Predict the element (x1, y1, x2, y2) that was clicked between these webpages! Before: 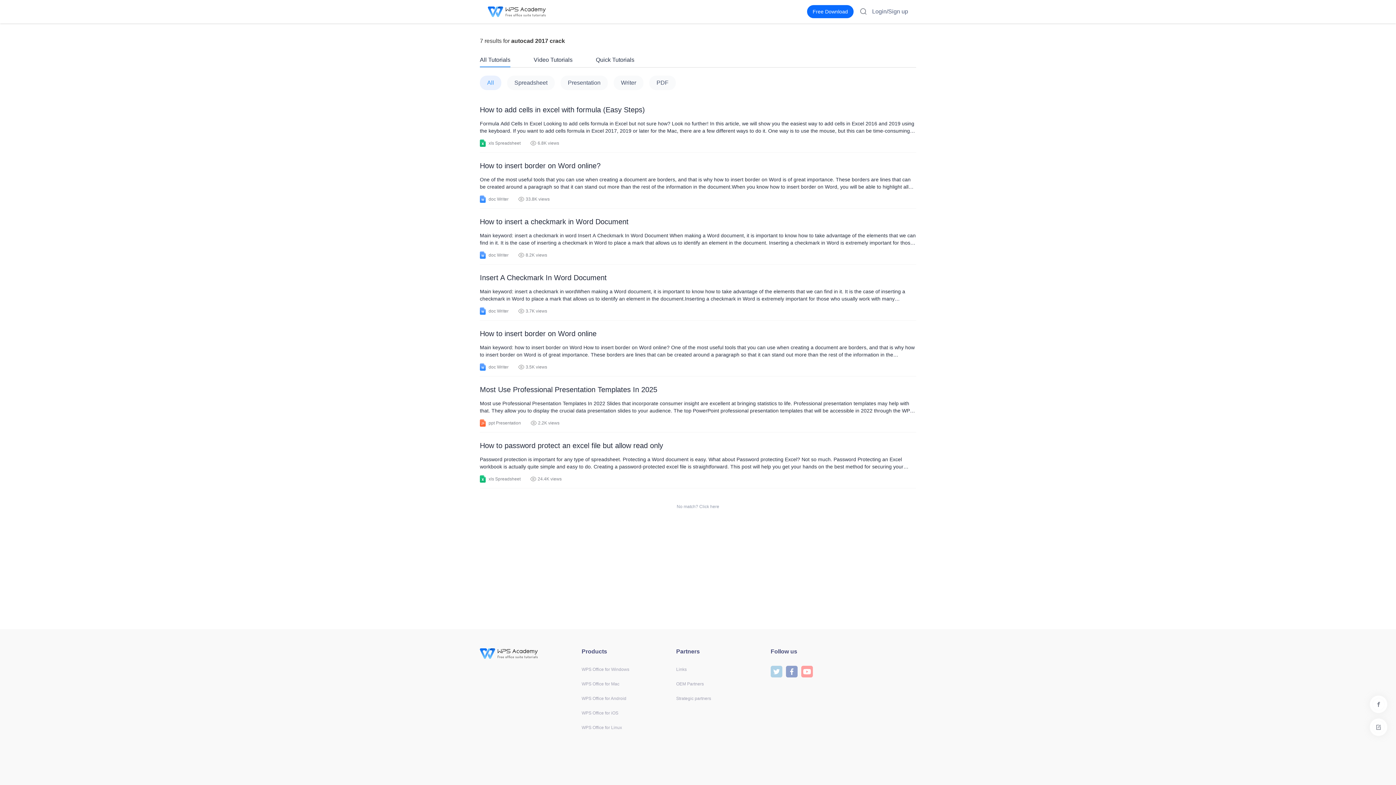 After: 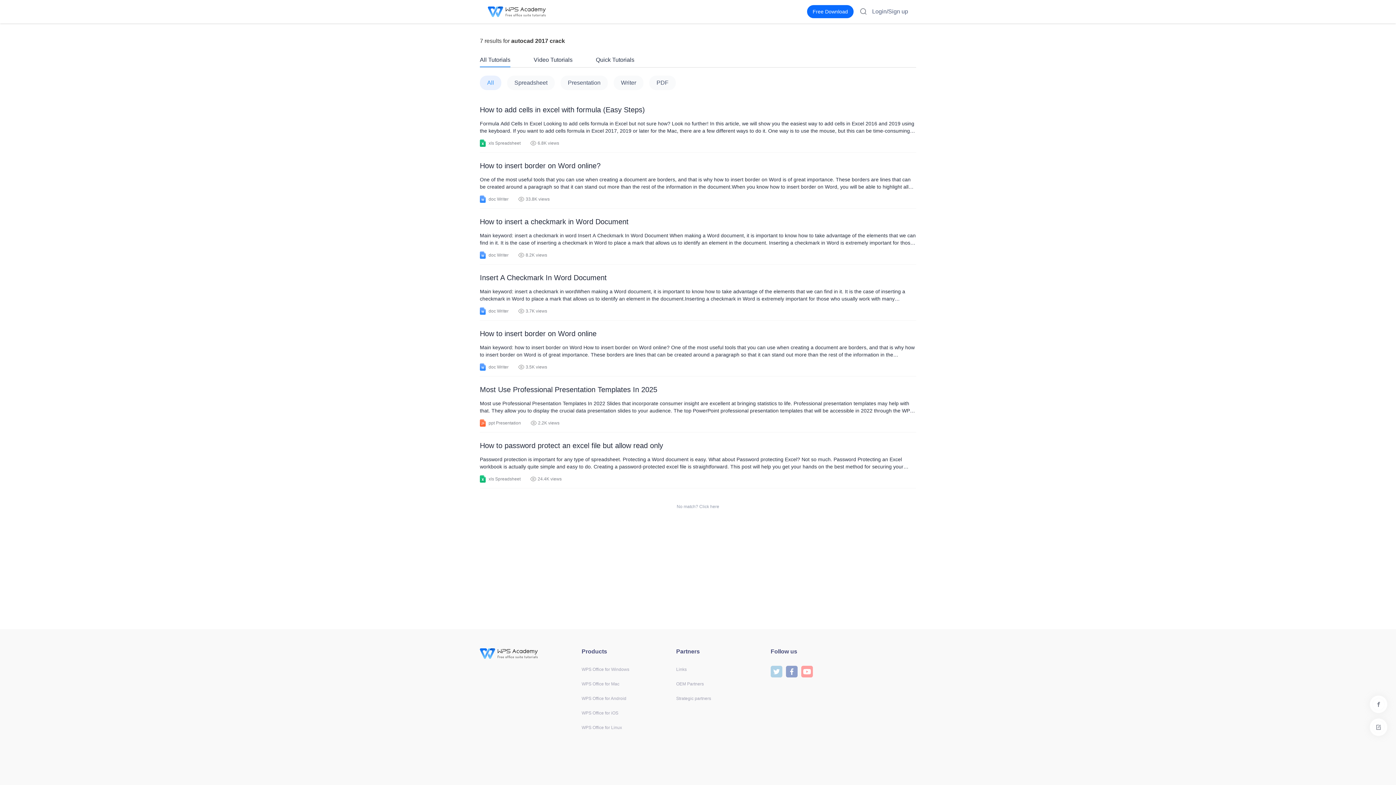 Action: label: Formula Add Cells In Excel Looking to add cells formula in Excel but not sure how? Look no further! In this article, we will show you the easiest way to add cells in Excel 2016 and 2019 using the keyboard. If you want to add cells formula in Excel 2017, 2019 or later for the Mac, there are a few different ways to do it. One way is to use the mouse, but this can be time-consuming and awkward. Another way is to use keyboard shortcuts, but this can be difficult to learn. there is a good c.... bbox: (480, 120, 916, 134)